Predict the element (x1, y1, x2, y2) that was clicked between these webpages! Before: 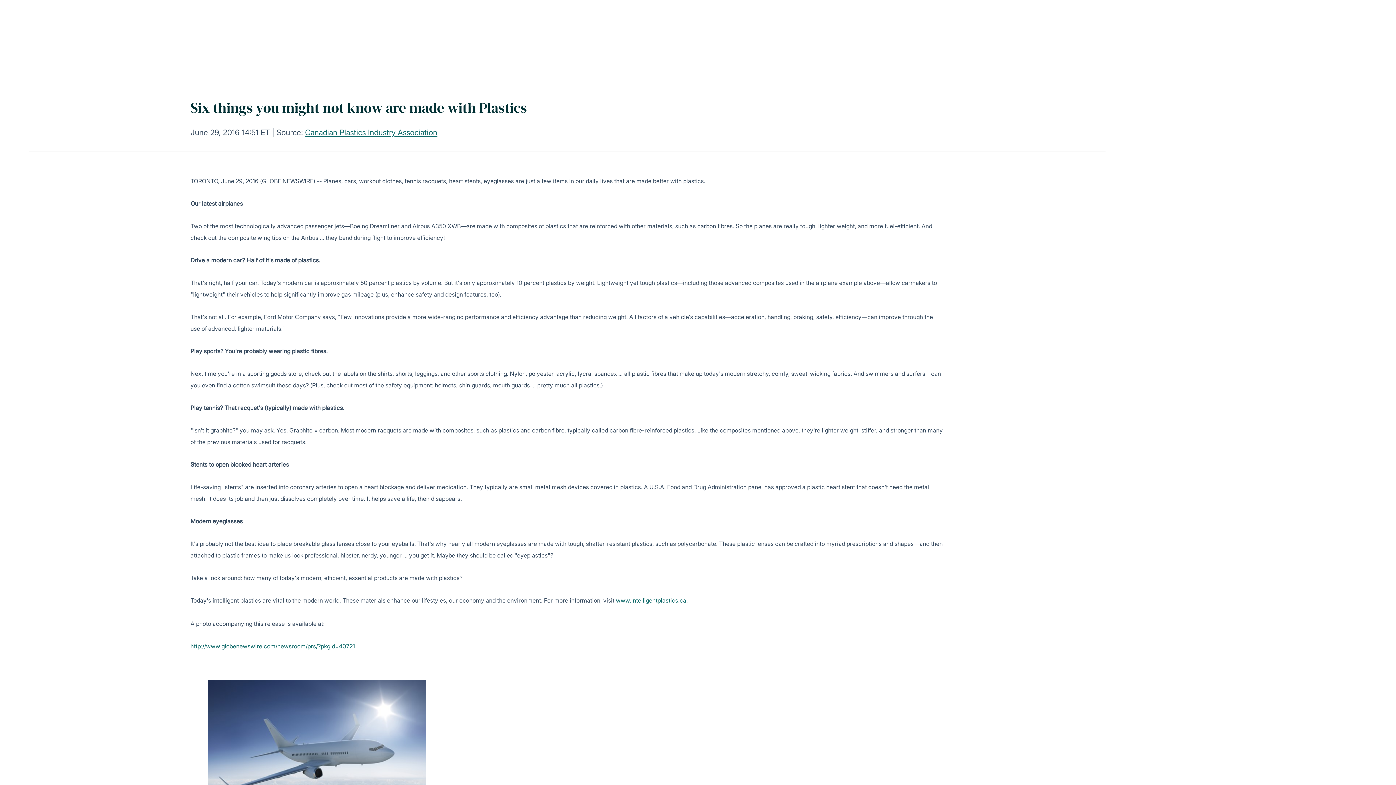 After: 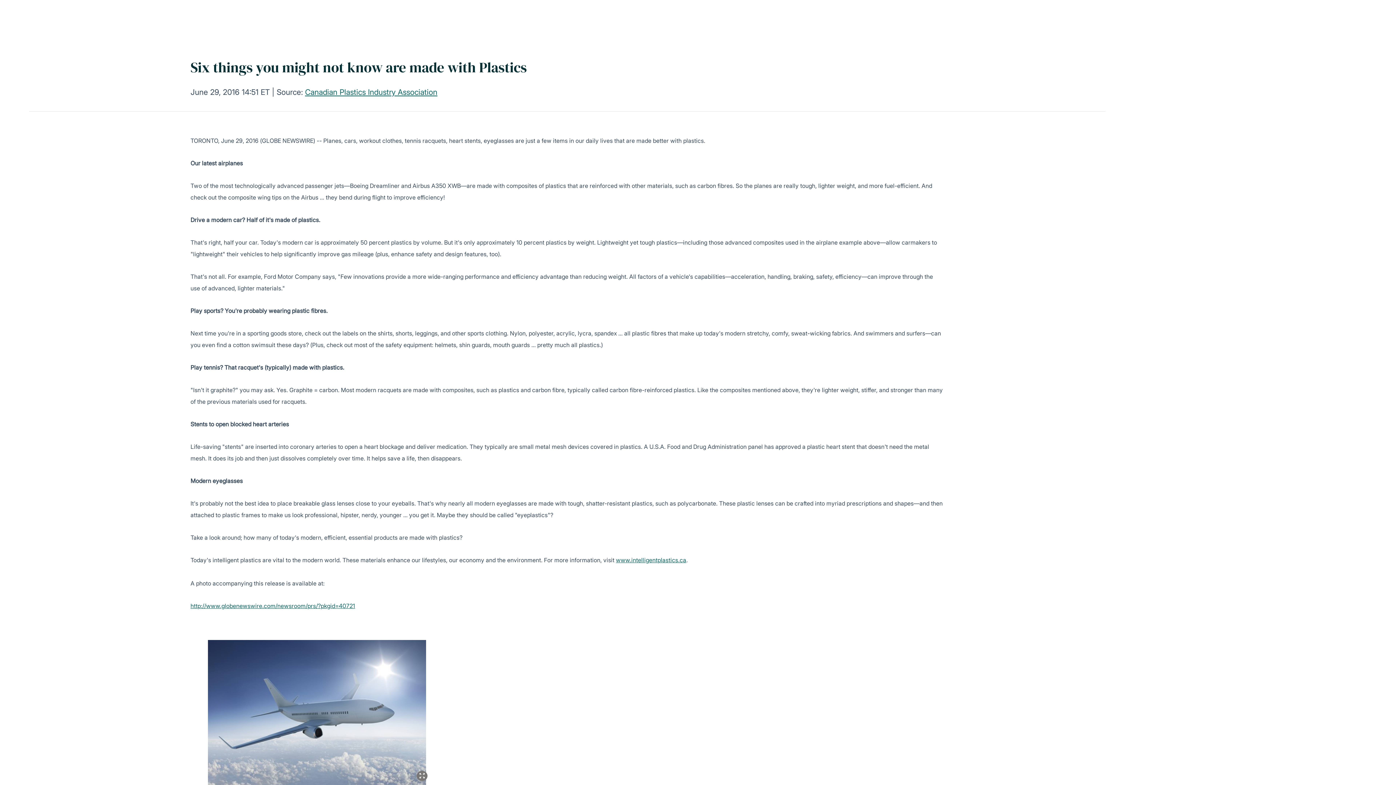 Action: bbox: (208, 680, 431, 825)